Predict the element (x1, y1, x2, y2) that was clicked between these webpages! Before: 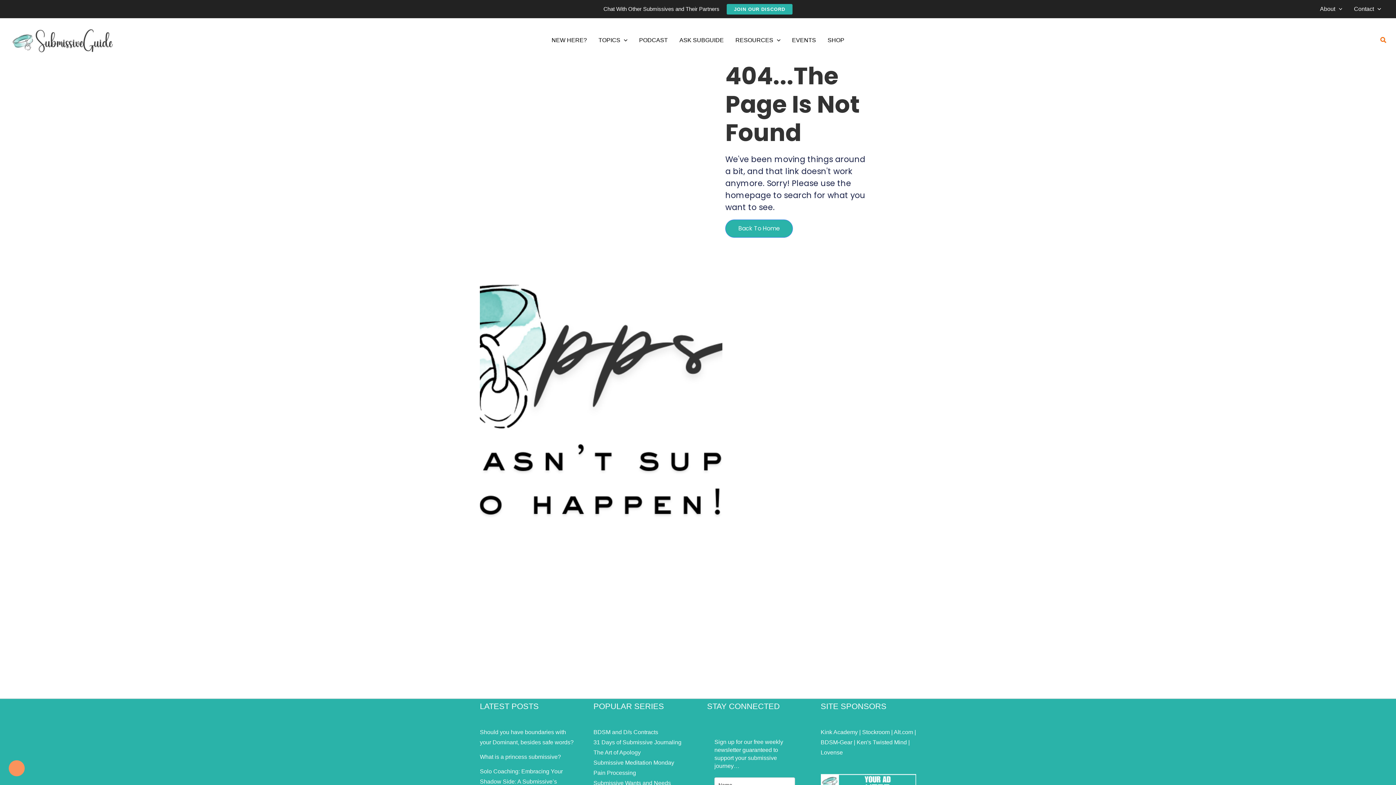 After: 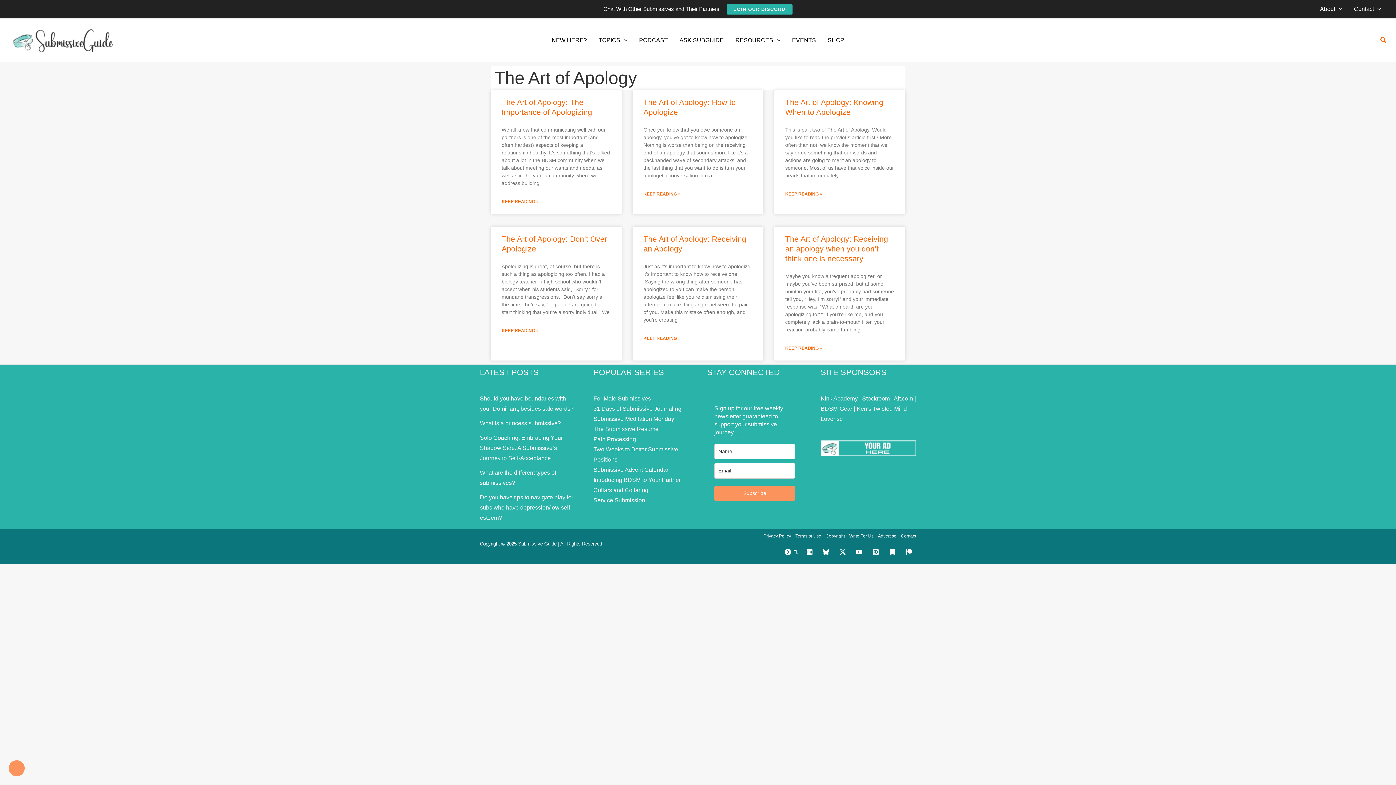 Action: label: The Art of Apology bbox: (593, 749, 640, 756)